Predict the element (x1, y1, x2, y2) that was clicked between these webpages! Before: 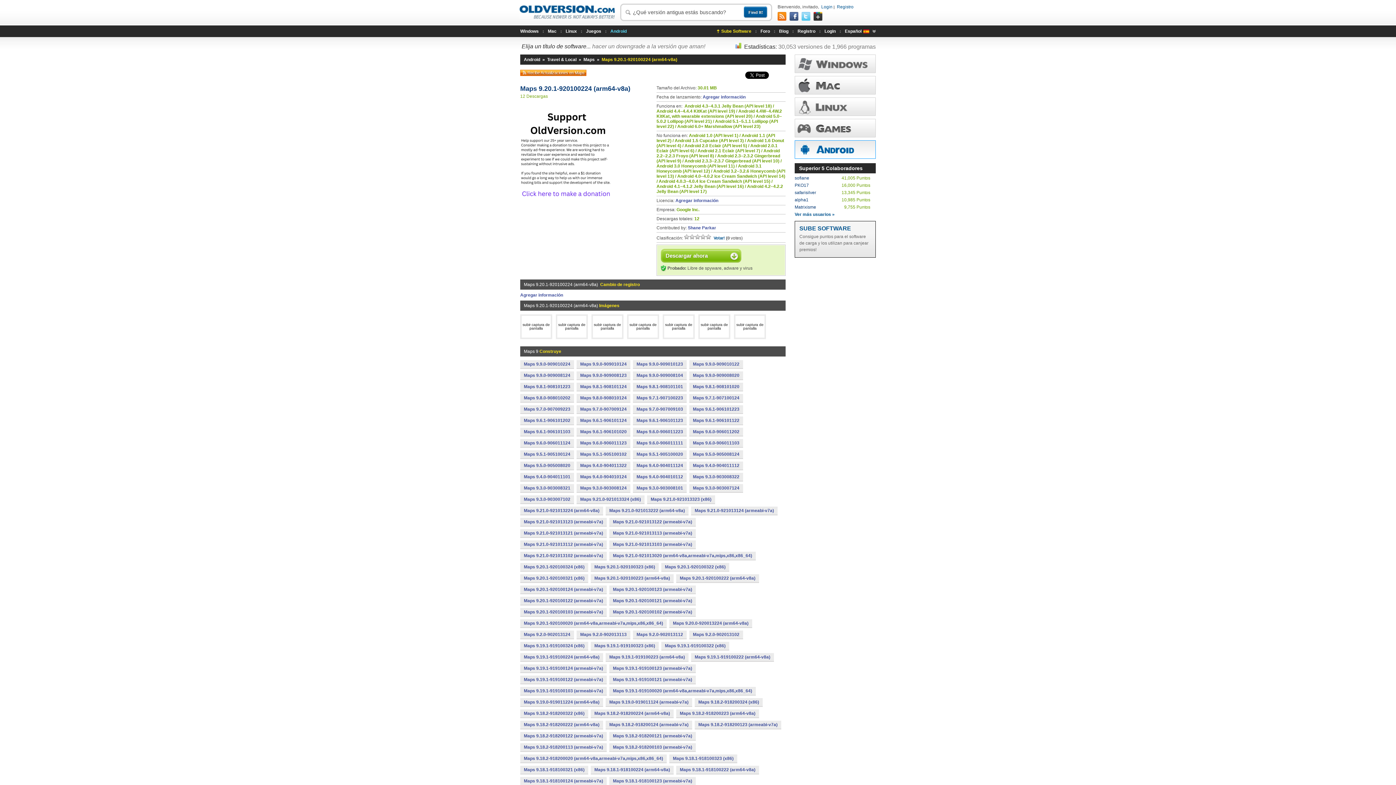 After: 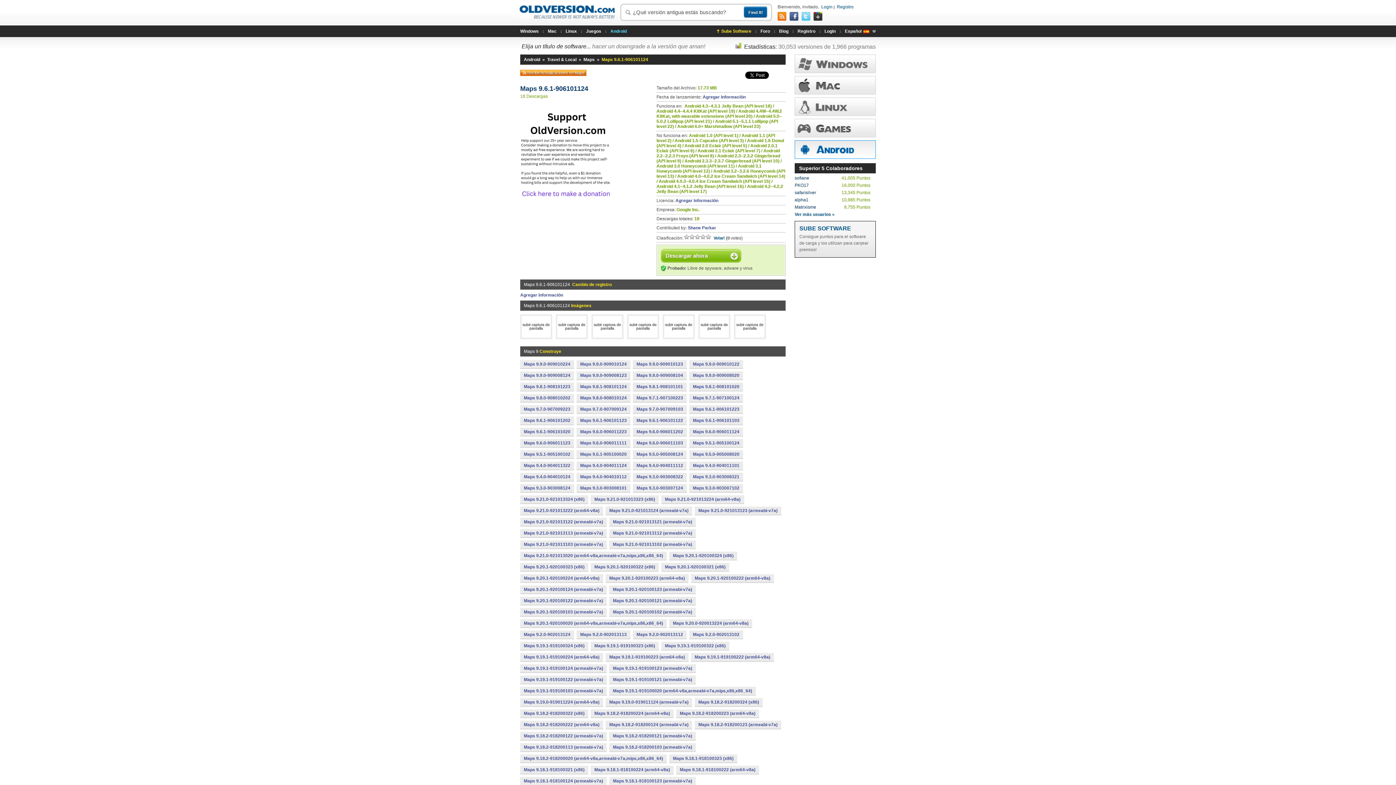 Action: bbox: (576, 416, 630, 424) label: Maps 9.6.1-906101124